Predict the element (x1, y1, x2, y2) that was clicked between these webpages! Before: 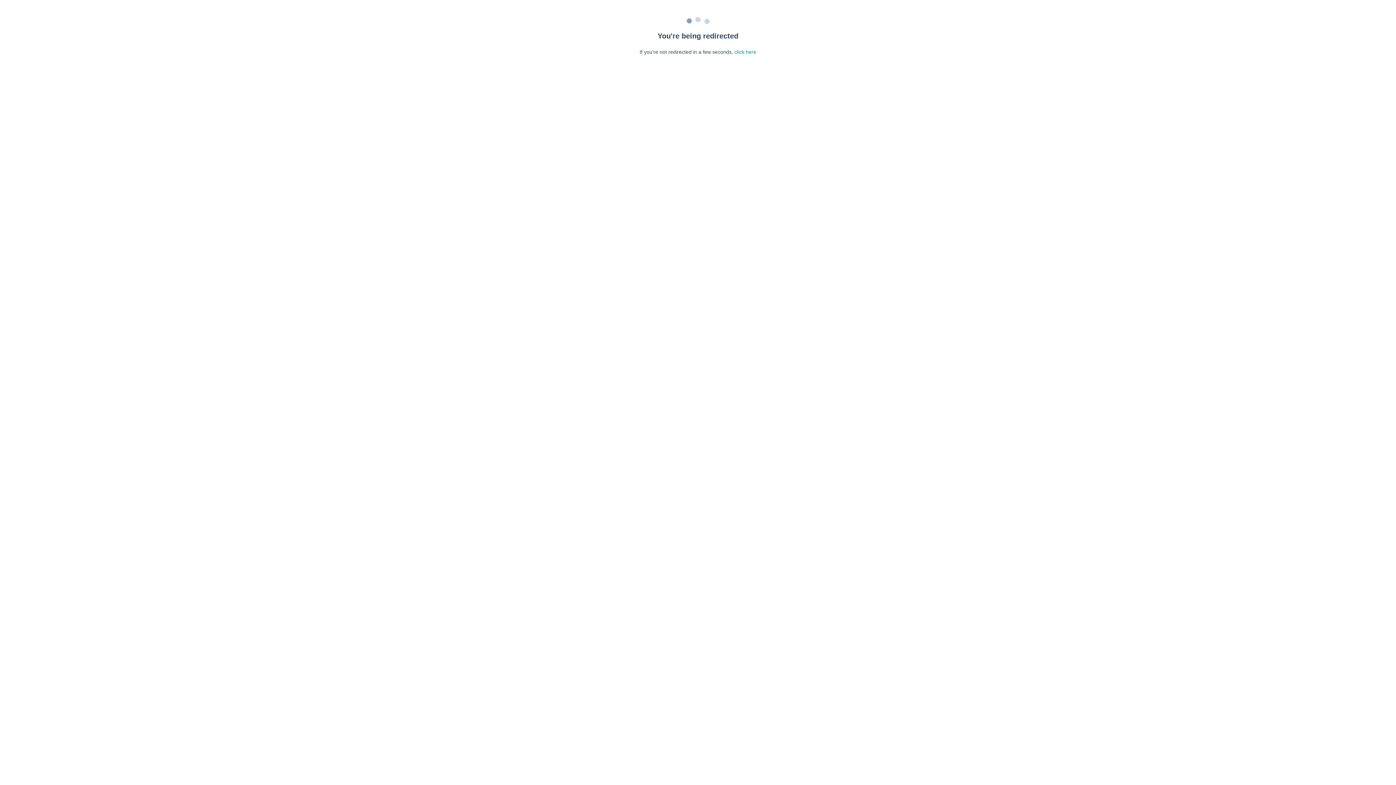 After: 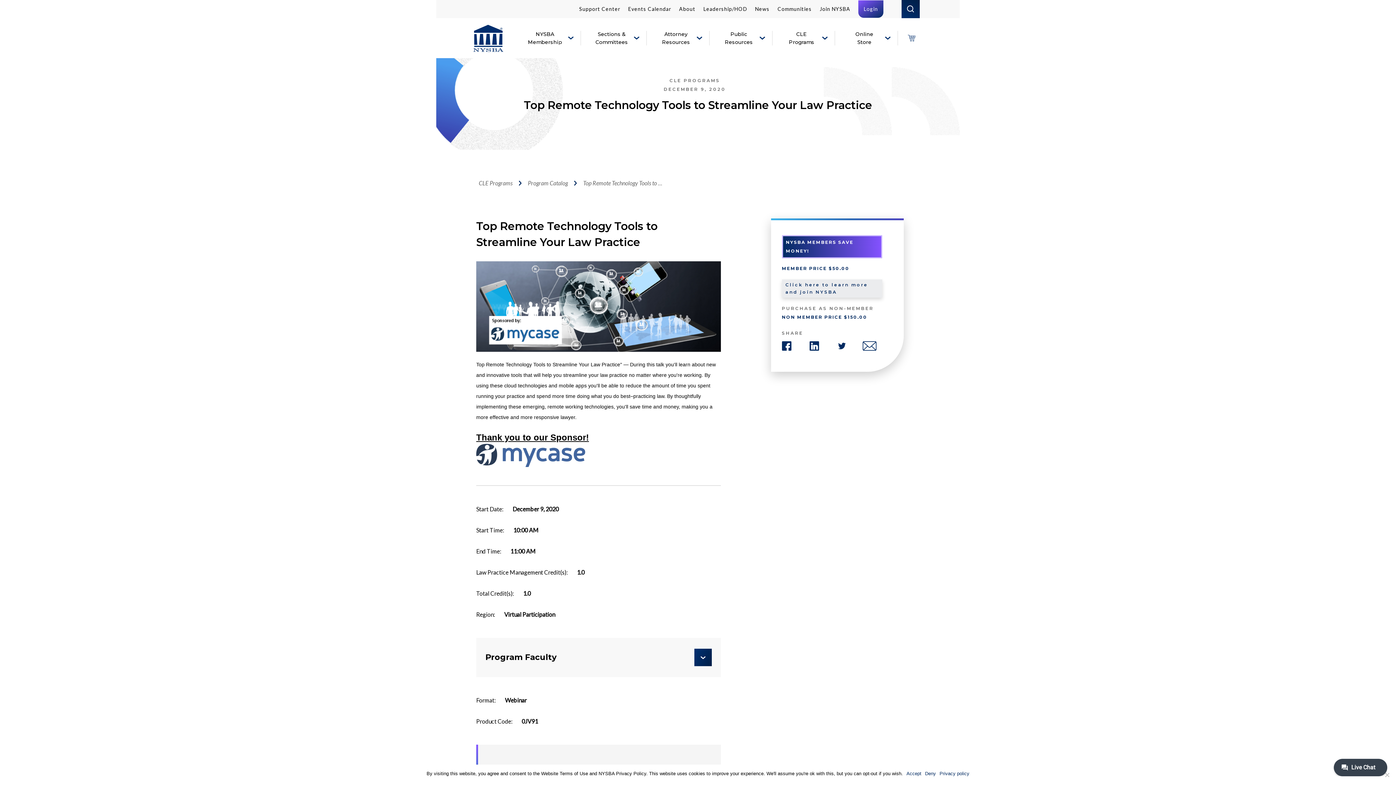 Action: bbox: (734, 49, 756, 54) label: click here